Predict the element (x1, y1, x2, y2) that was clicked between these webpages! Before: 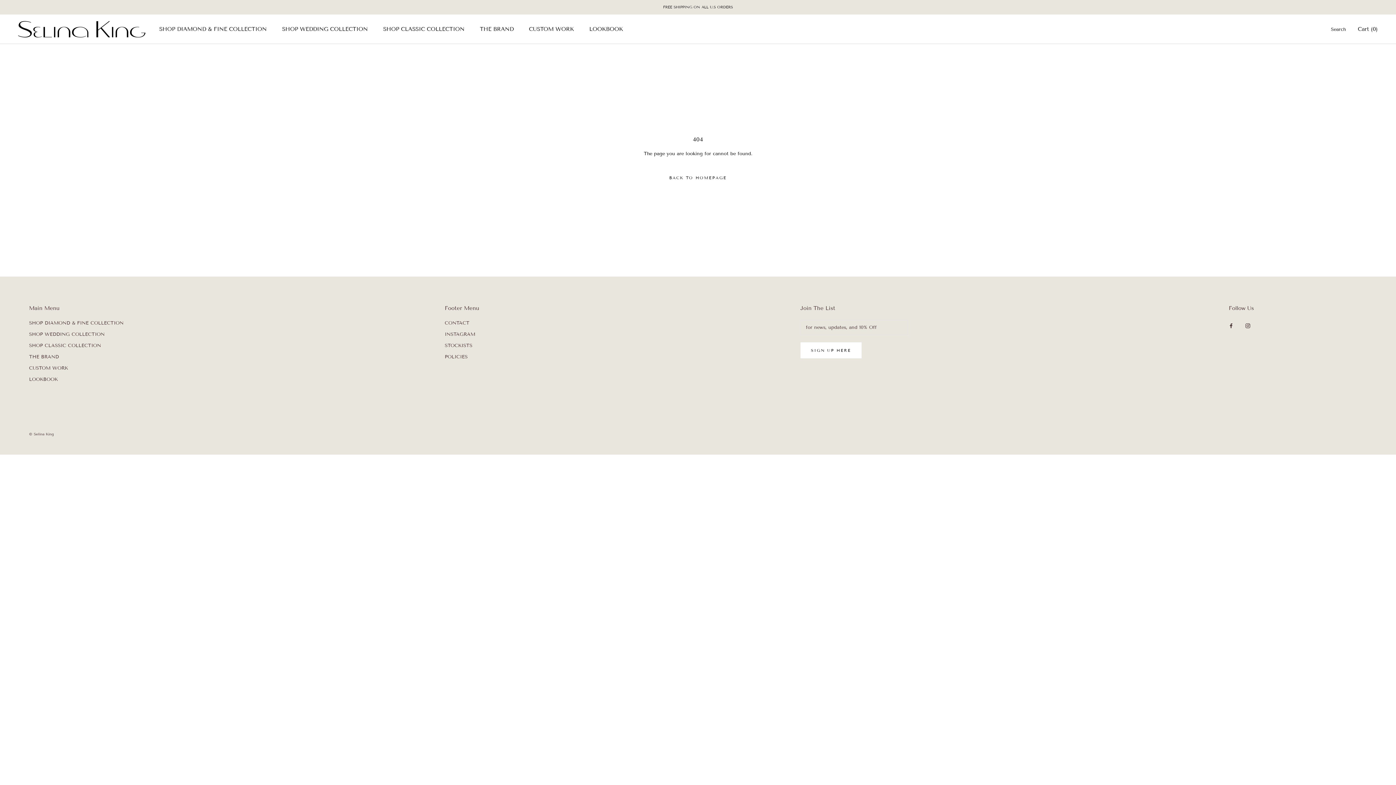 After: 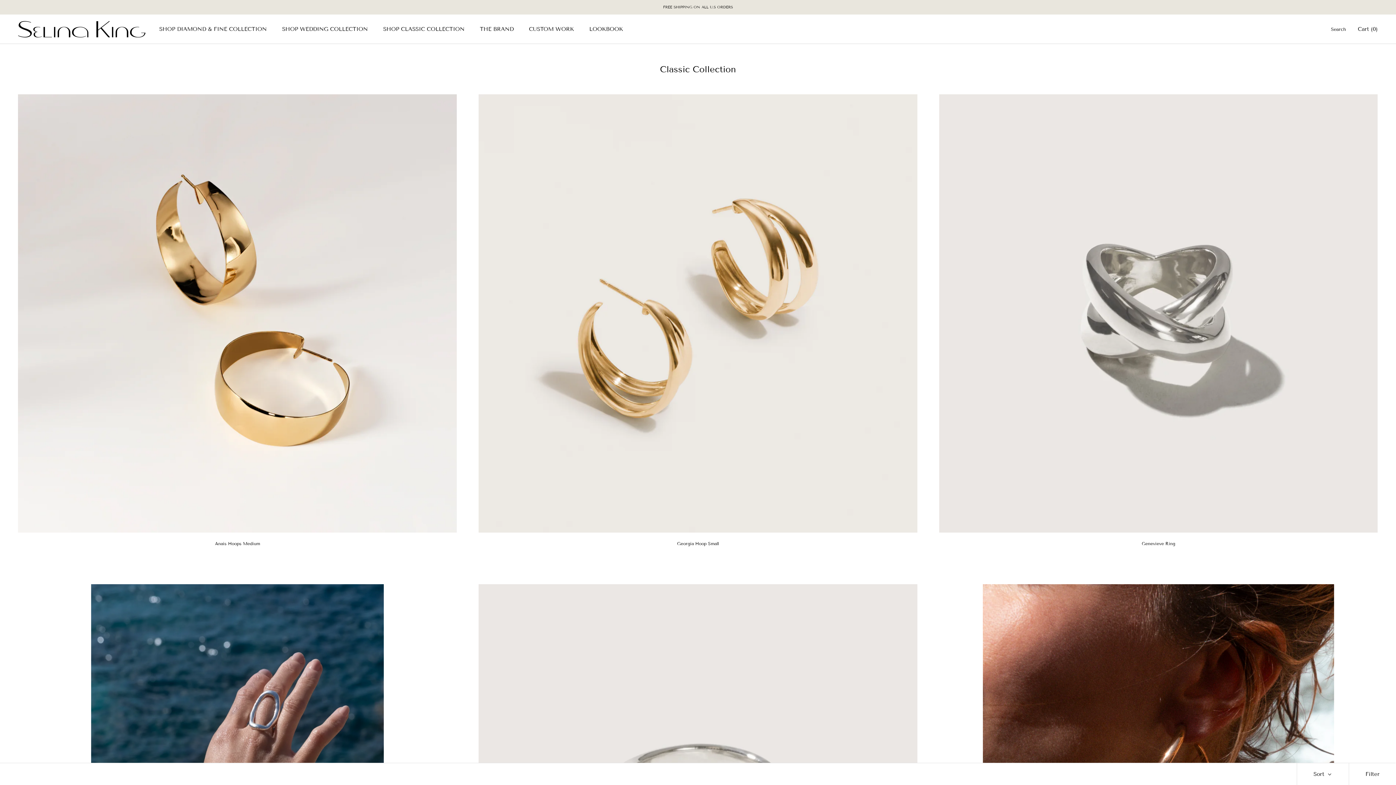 Action: bbox: (29, 342, 123, 349) label: SHOP CLASSIC COLLECTION